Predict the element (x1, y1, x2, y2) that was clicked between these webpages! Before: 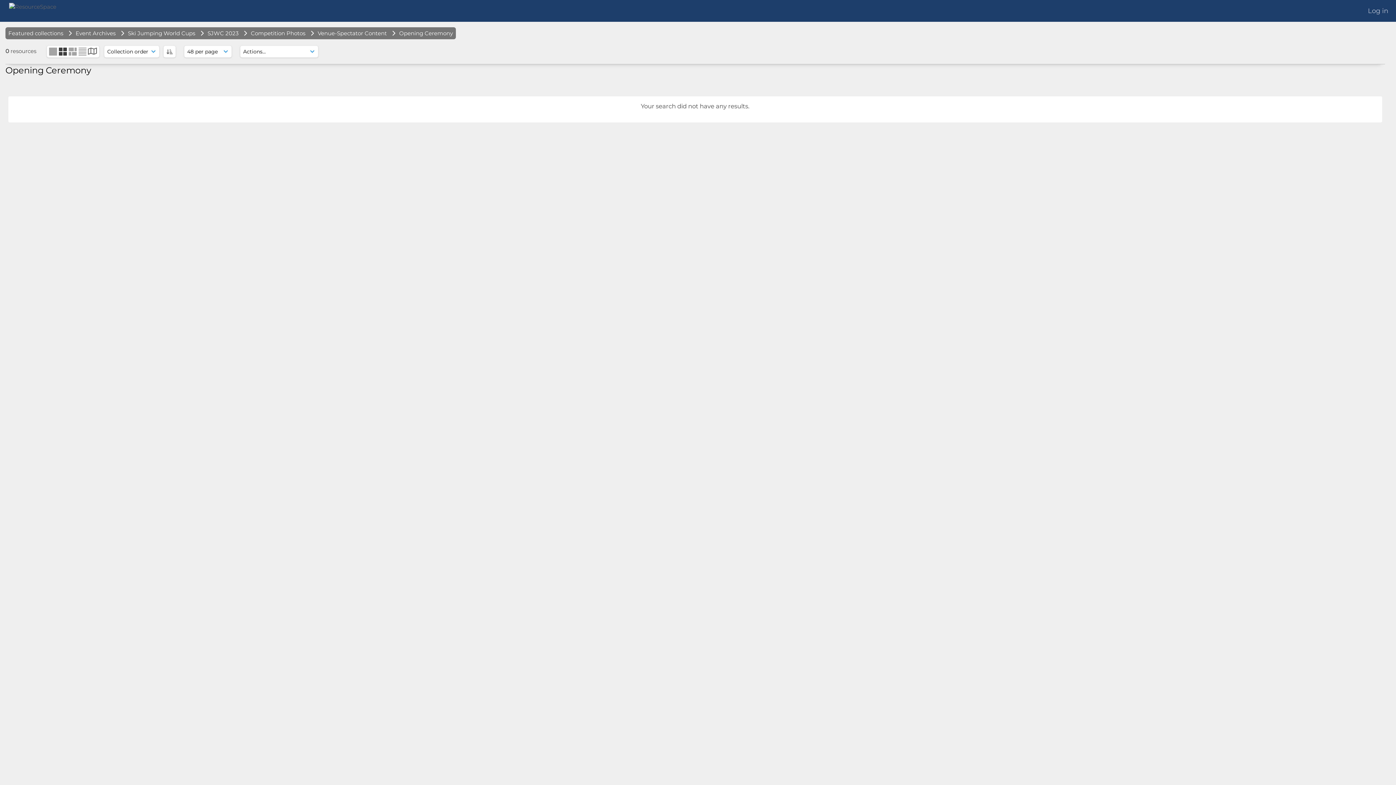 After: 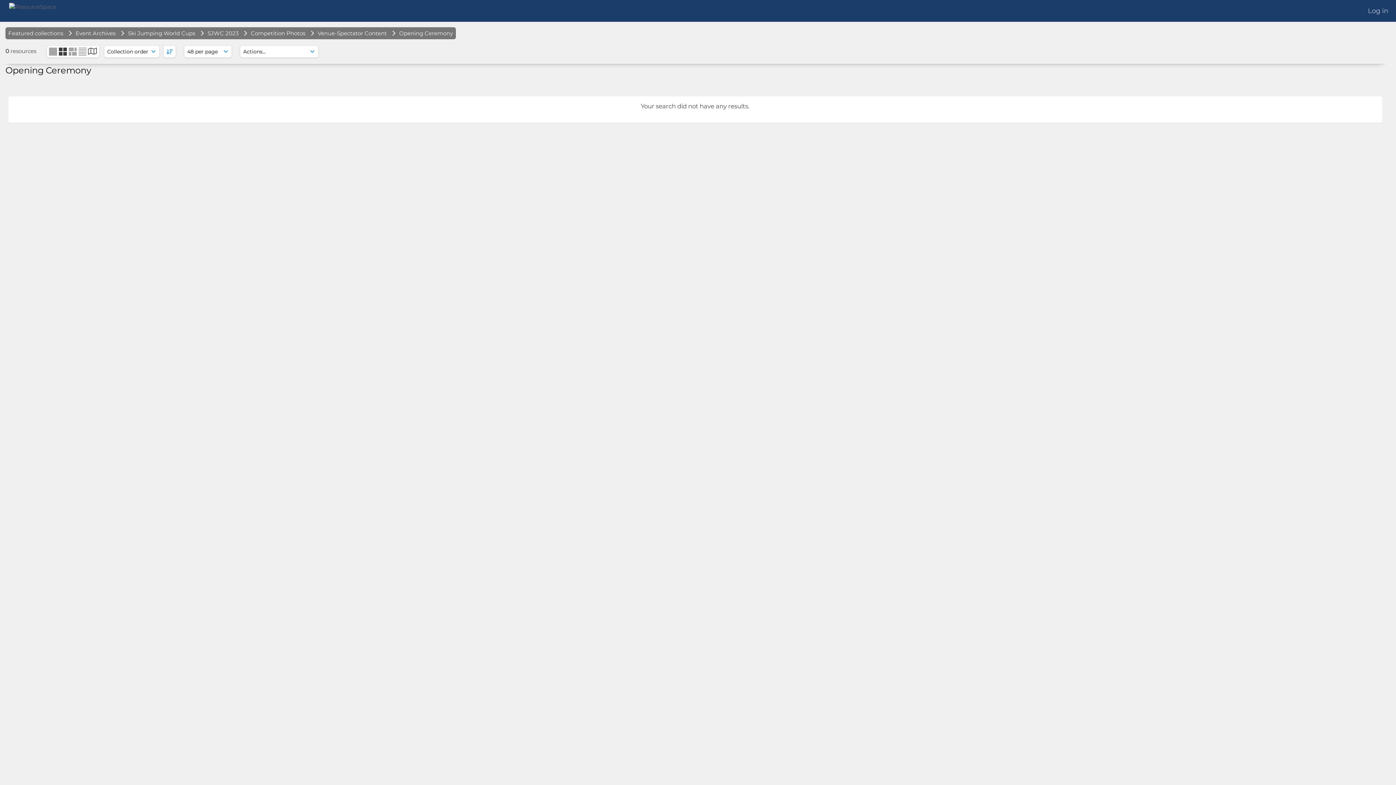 Action: label: ASC bbox: (163, 45, 175, 57)